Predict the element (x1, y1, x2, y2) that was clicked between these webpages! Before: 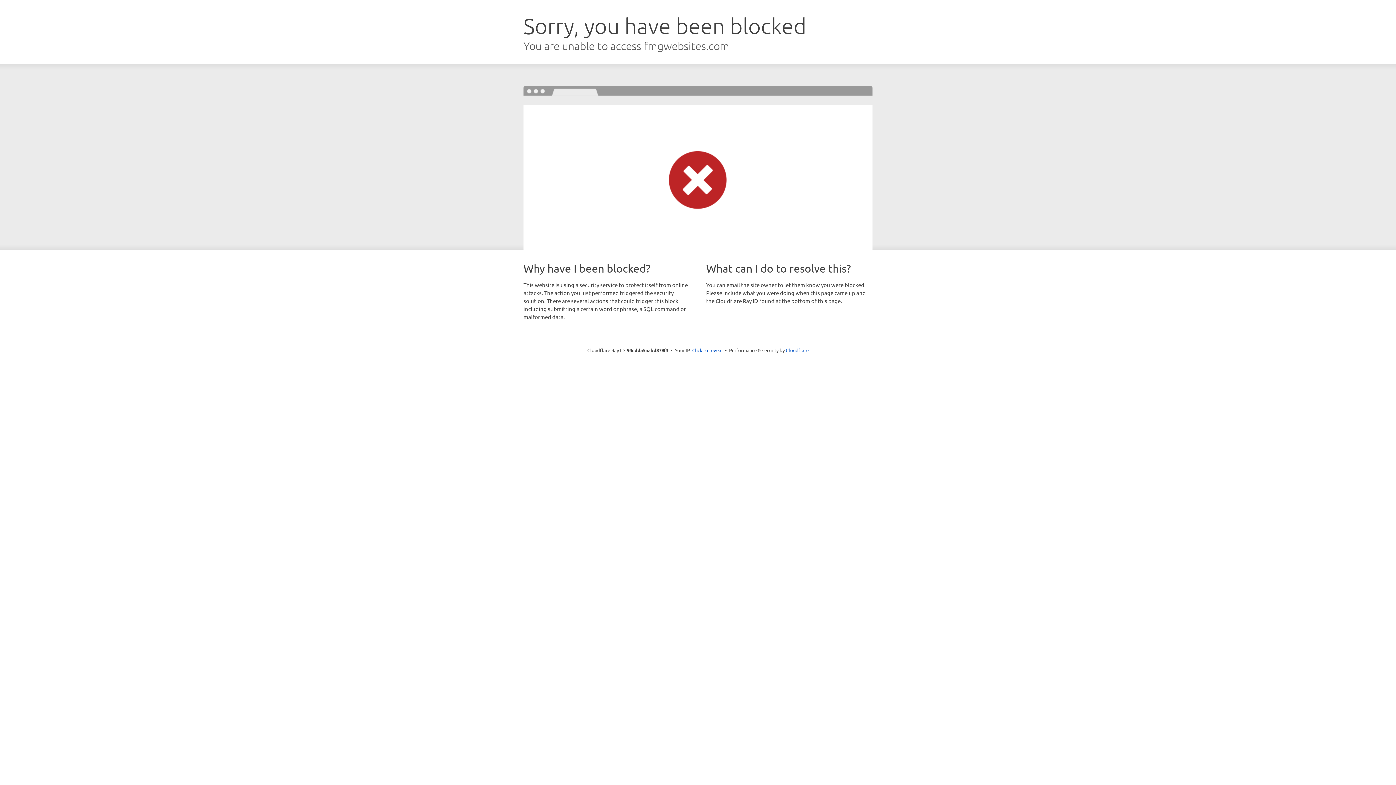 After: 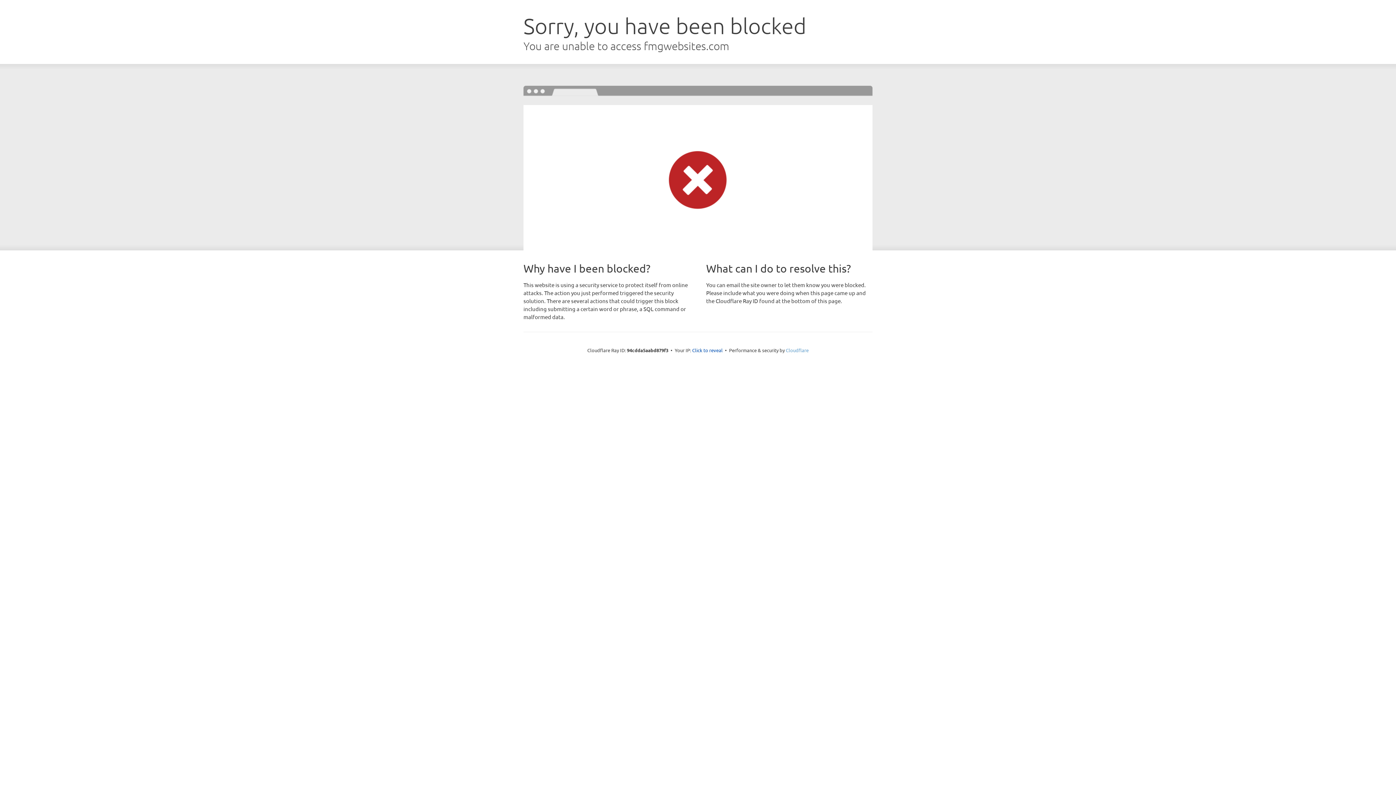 Action: bbox: (786, 347, 808, 353) label: Cloudflare